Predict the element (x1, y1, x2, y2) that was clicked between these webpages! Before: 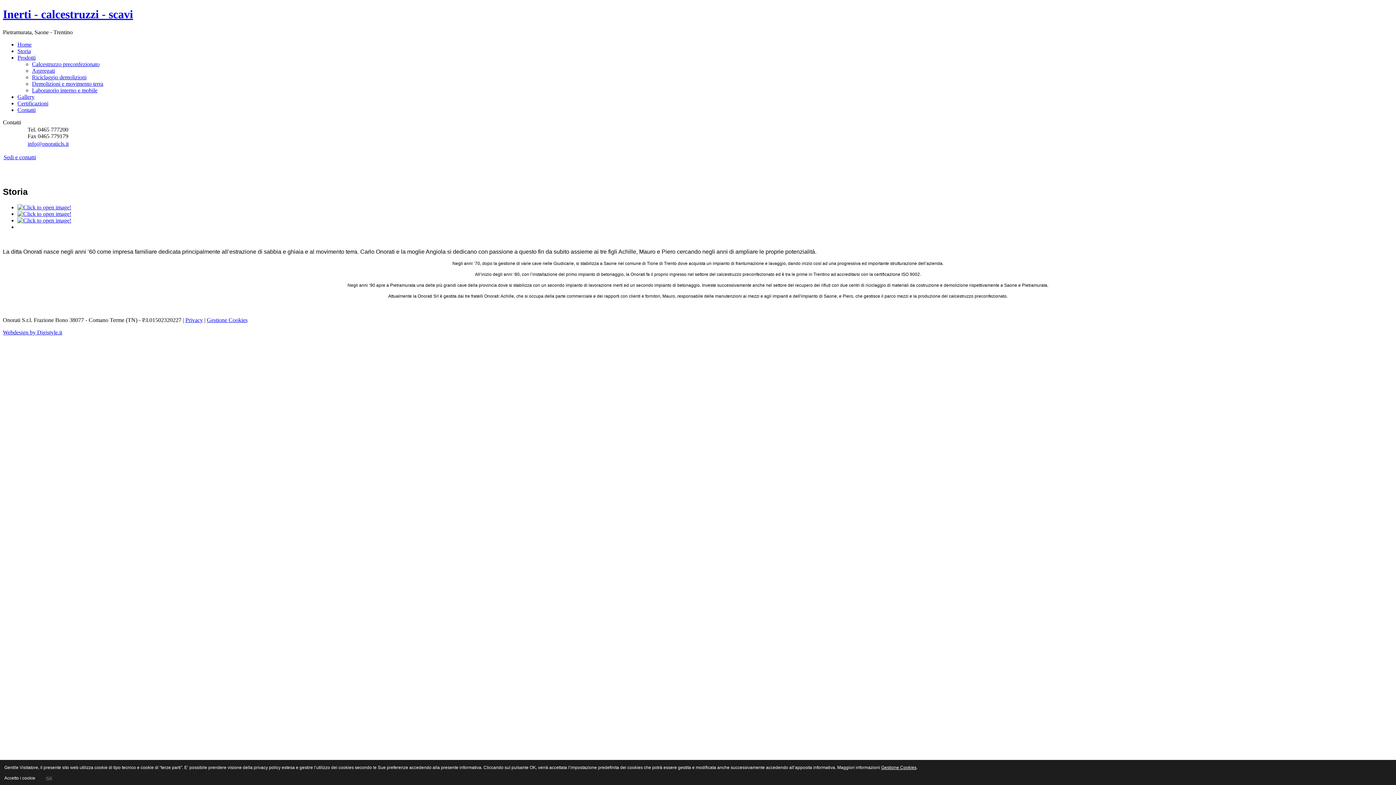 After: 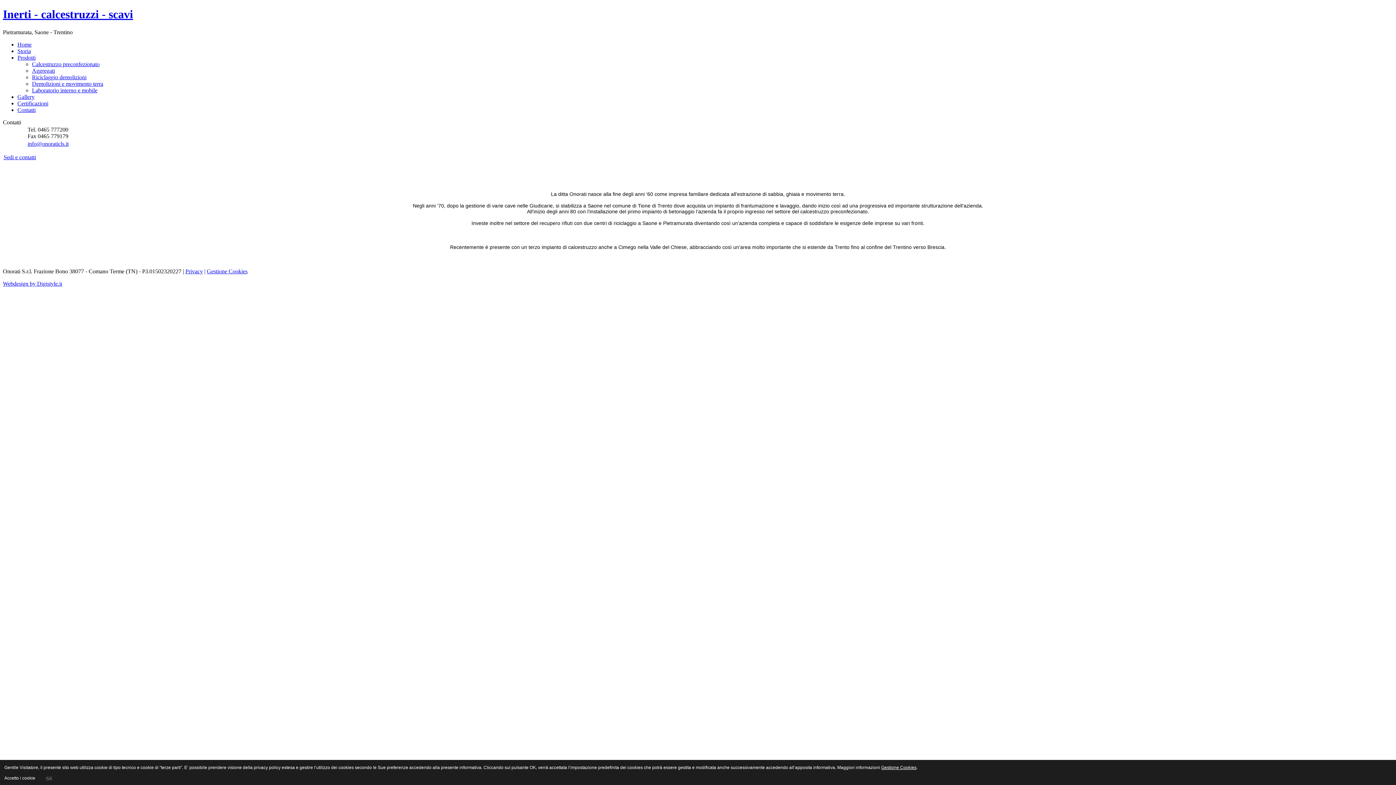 Action: label: Home bbox: (17, 41, 31, 47)